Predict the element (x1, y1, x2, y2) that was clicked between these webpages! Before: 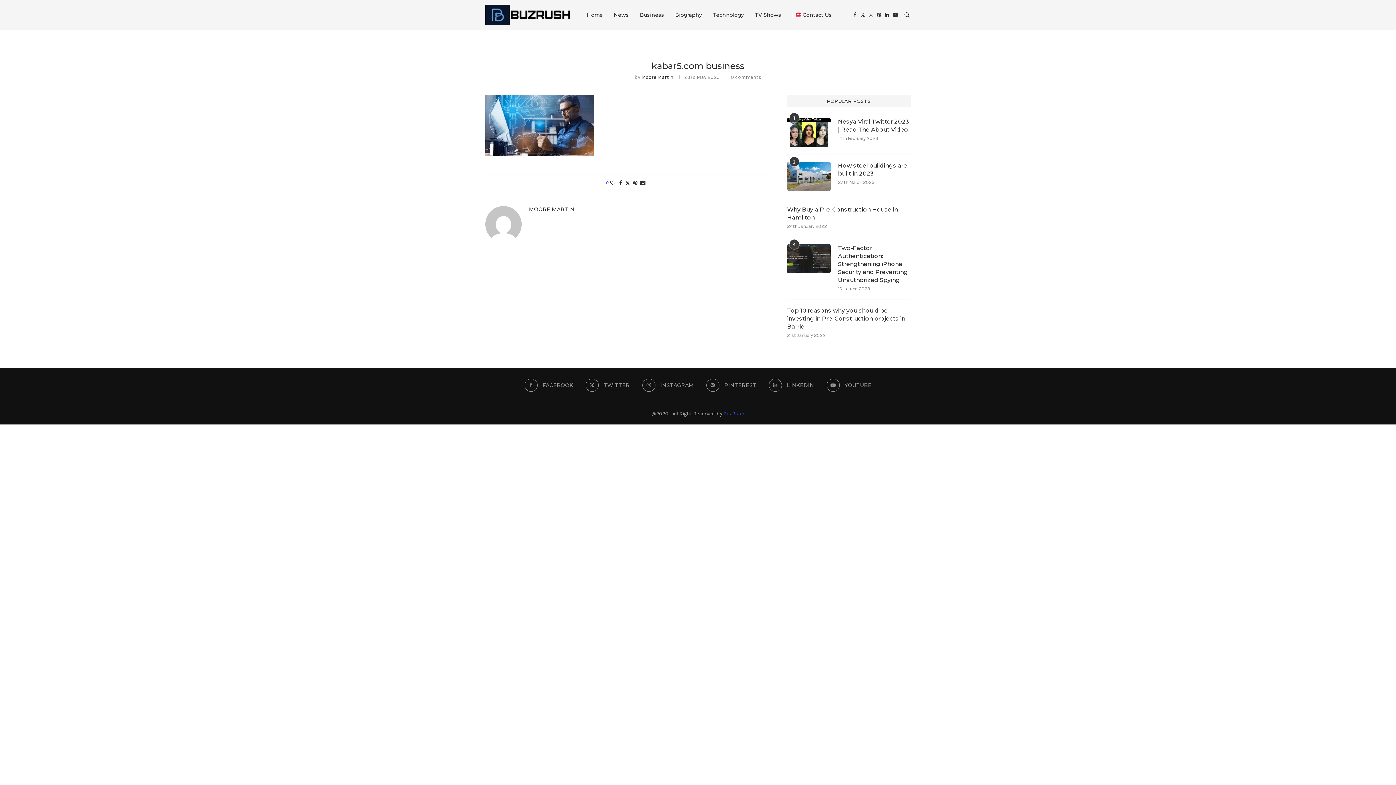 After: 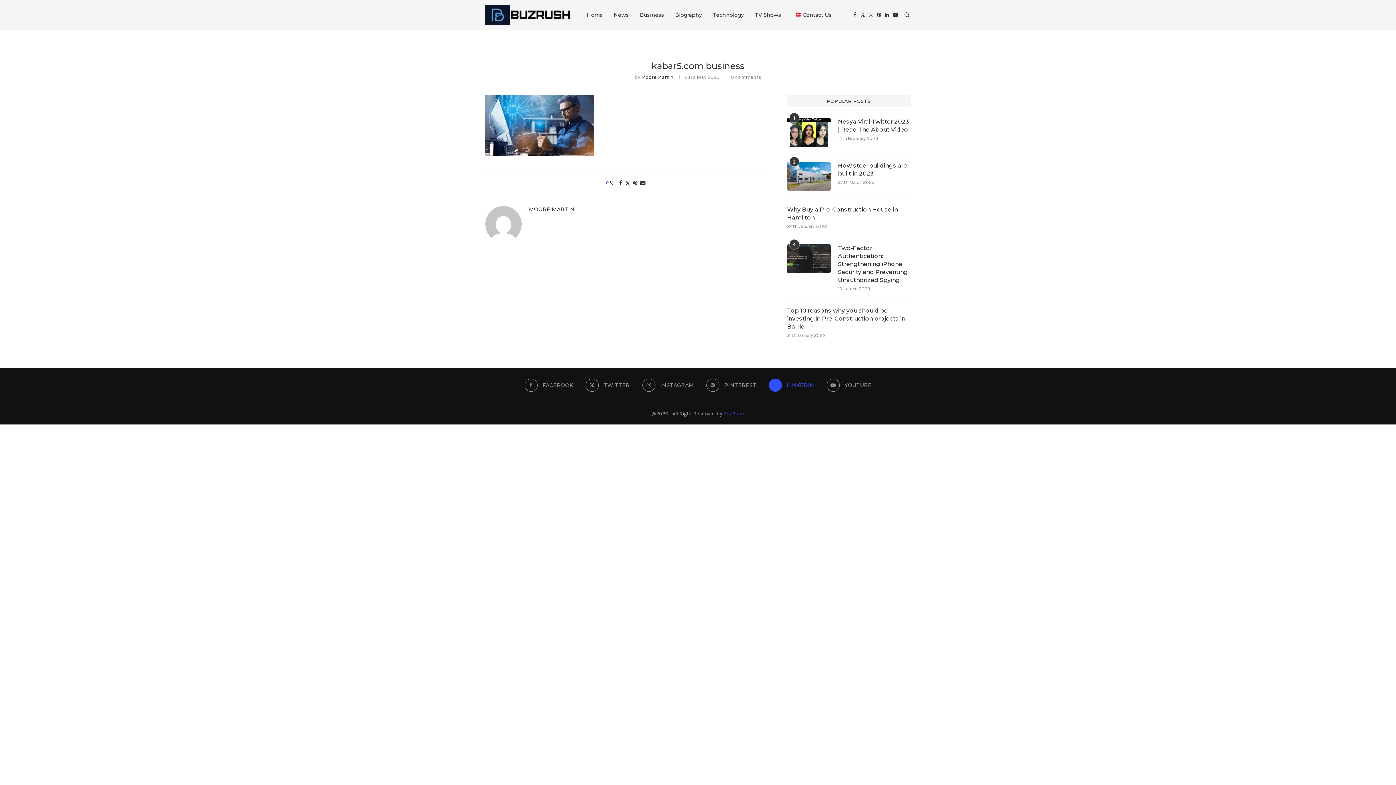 Action: bbox: (768, 378, 814, 392) label: Linkedin